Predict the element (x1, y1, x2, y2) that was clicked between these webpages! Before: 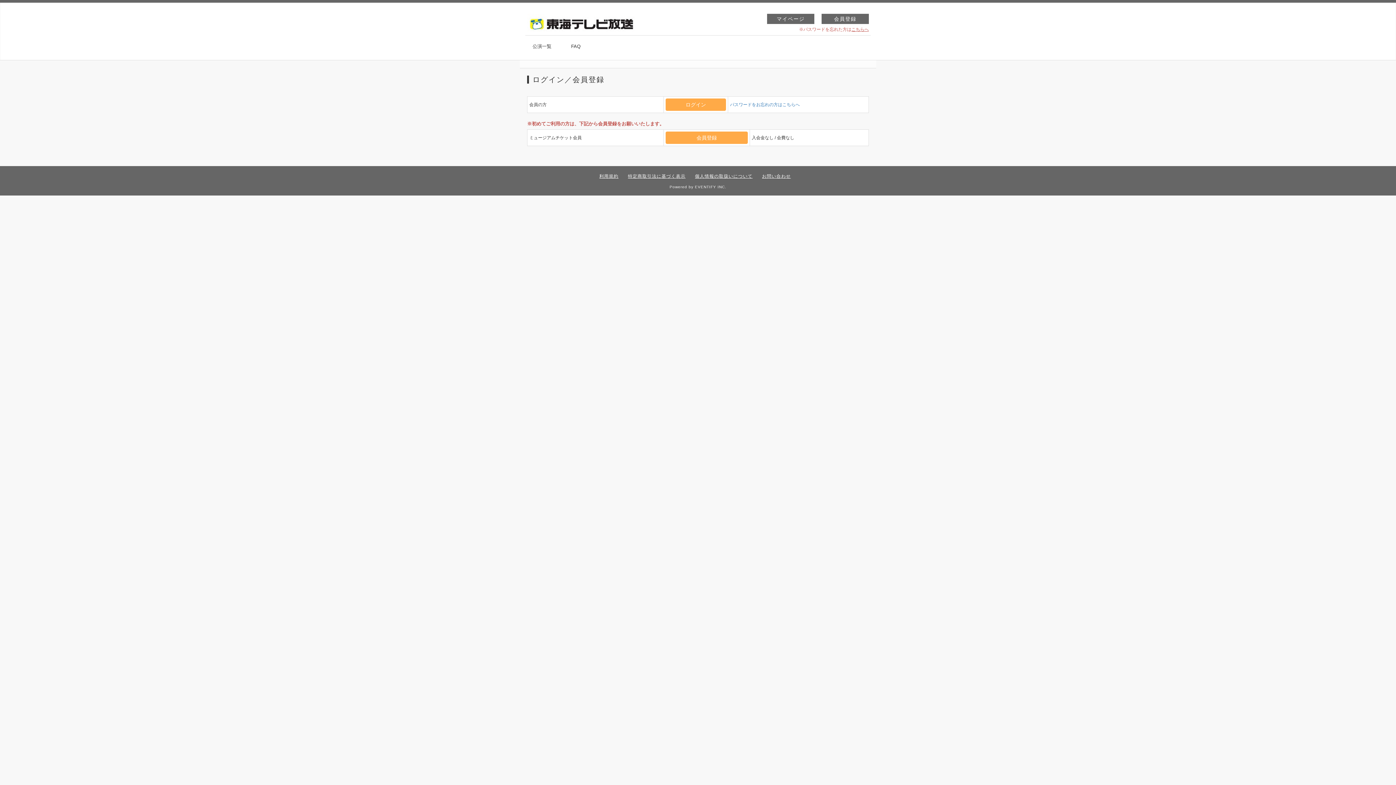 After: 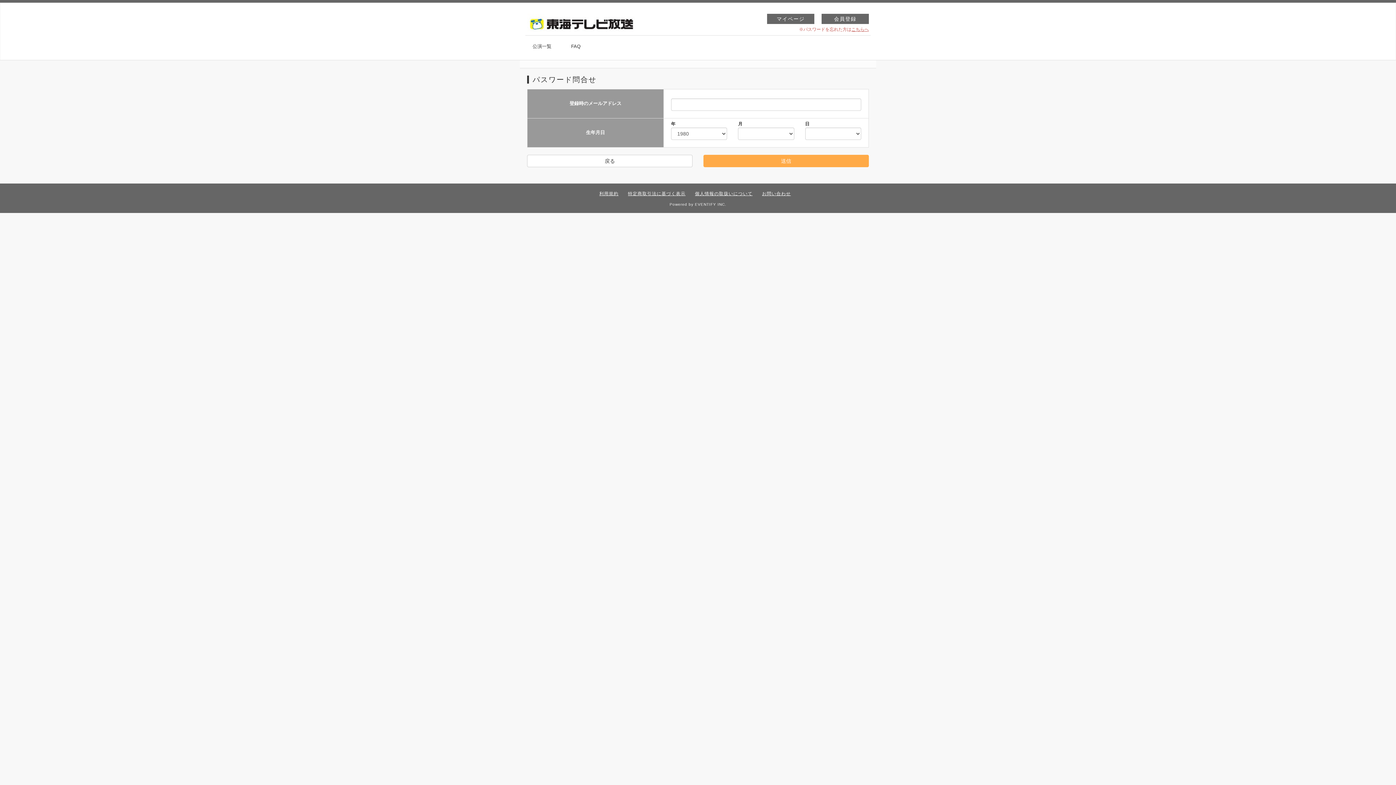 Action: bbox: (851, 26, 869, 32) label: こちらへ